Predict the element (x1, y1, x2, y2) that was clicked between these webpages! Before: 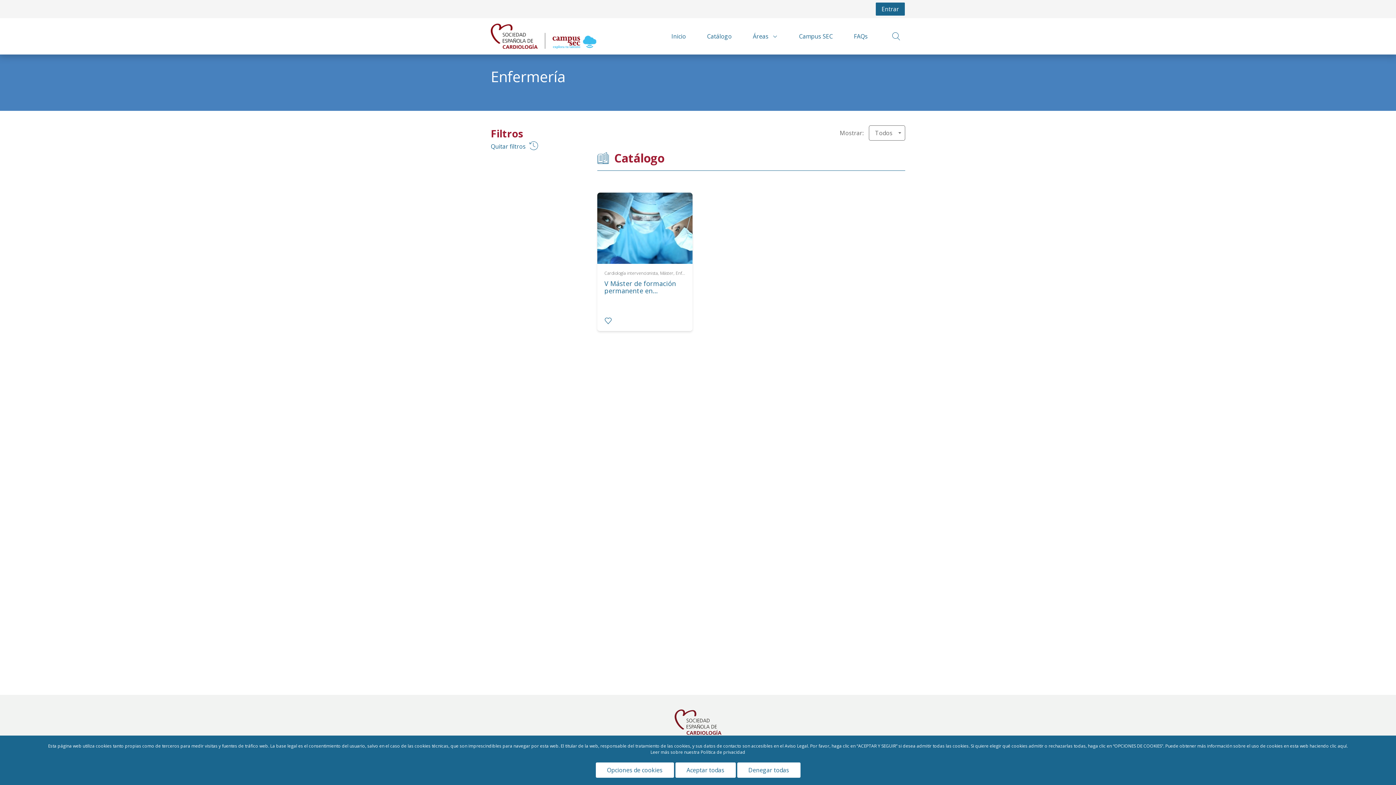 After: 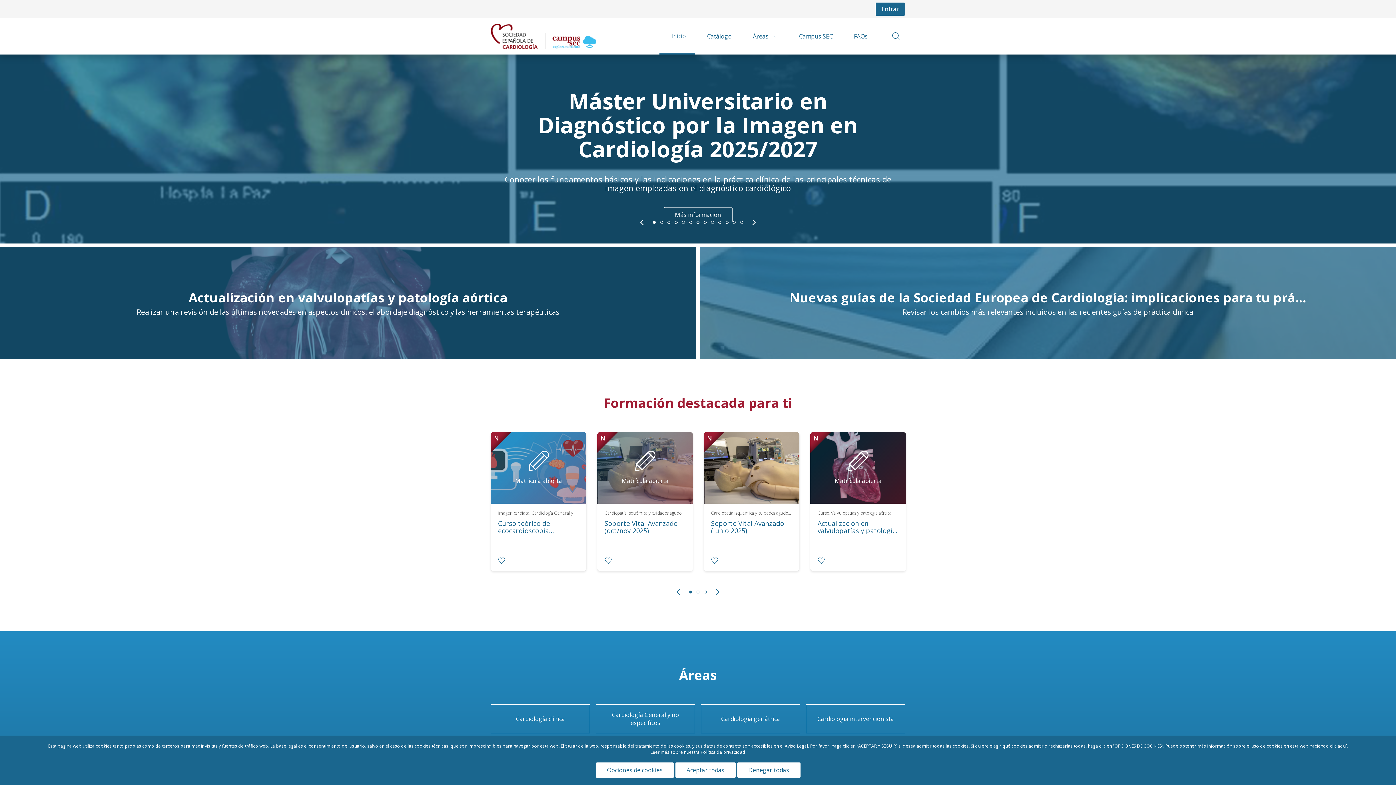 Action: bbox: (490, 23, 633, 49)